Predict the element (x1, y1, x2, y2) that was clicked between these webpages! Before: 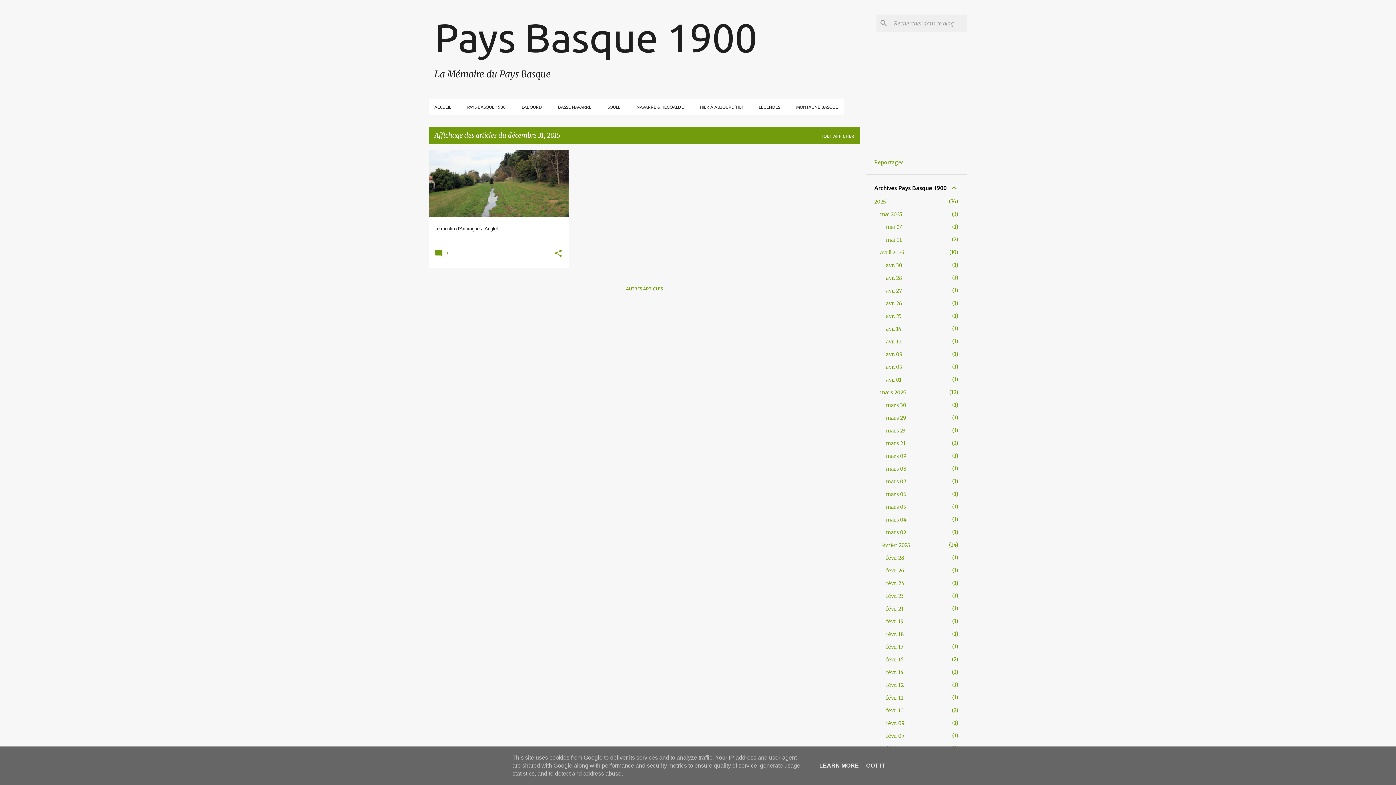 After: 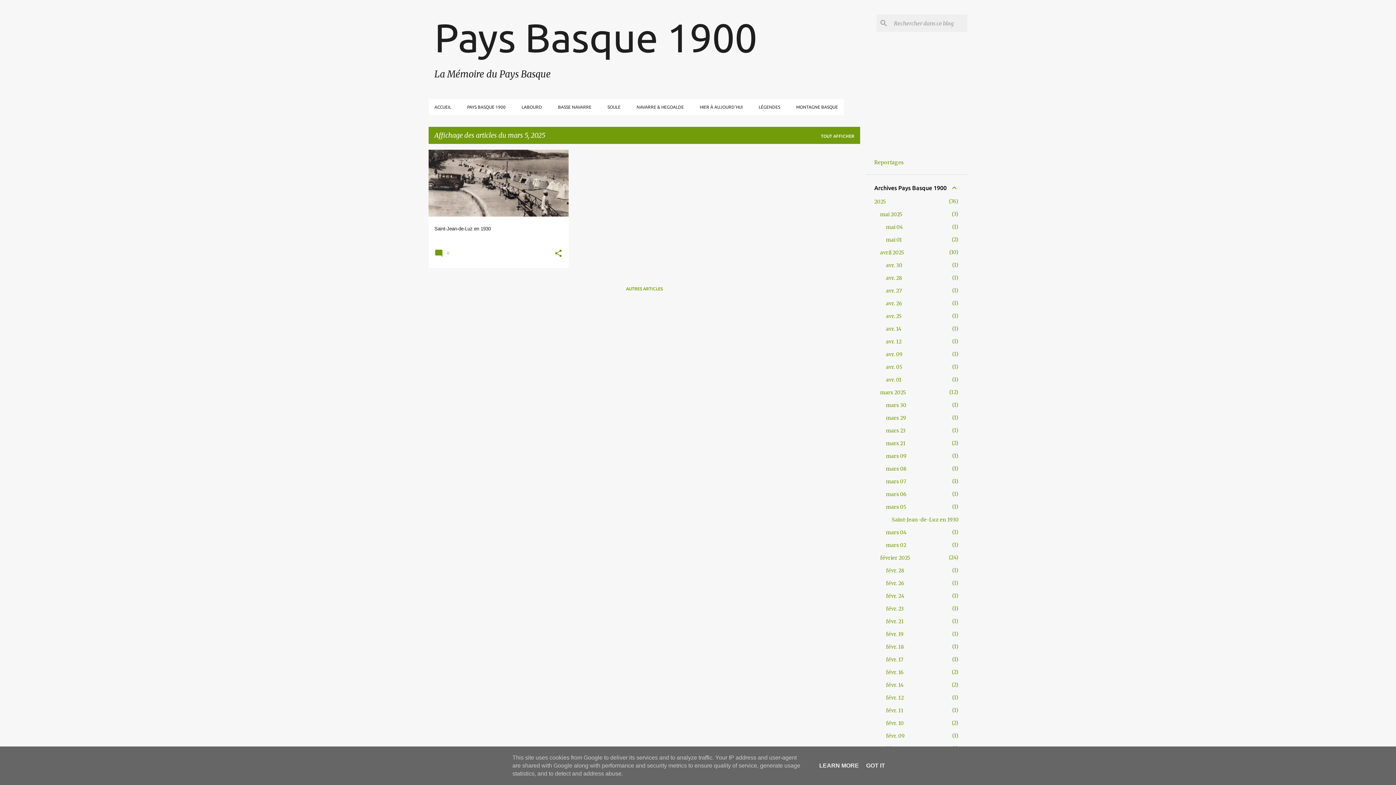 Action: label: mars 05
1 bbox: (886, 504, 906, 510)